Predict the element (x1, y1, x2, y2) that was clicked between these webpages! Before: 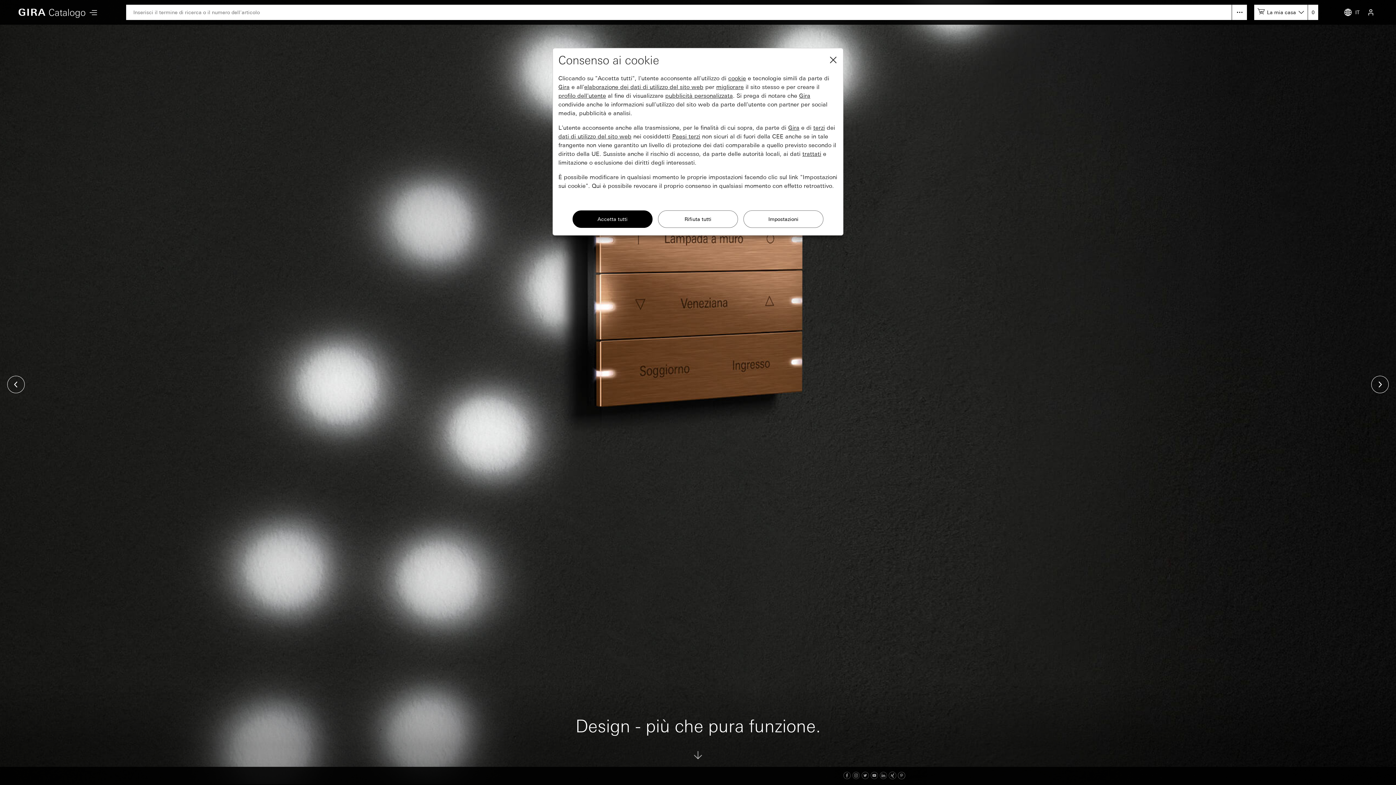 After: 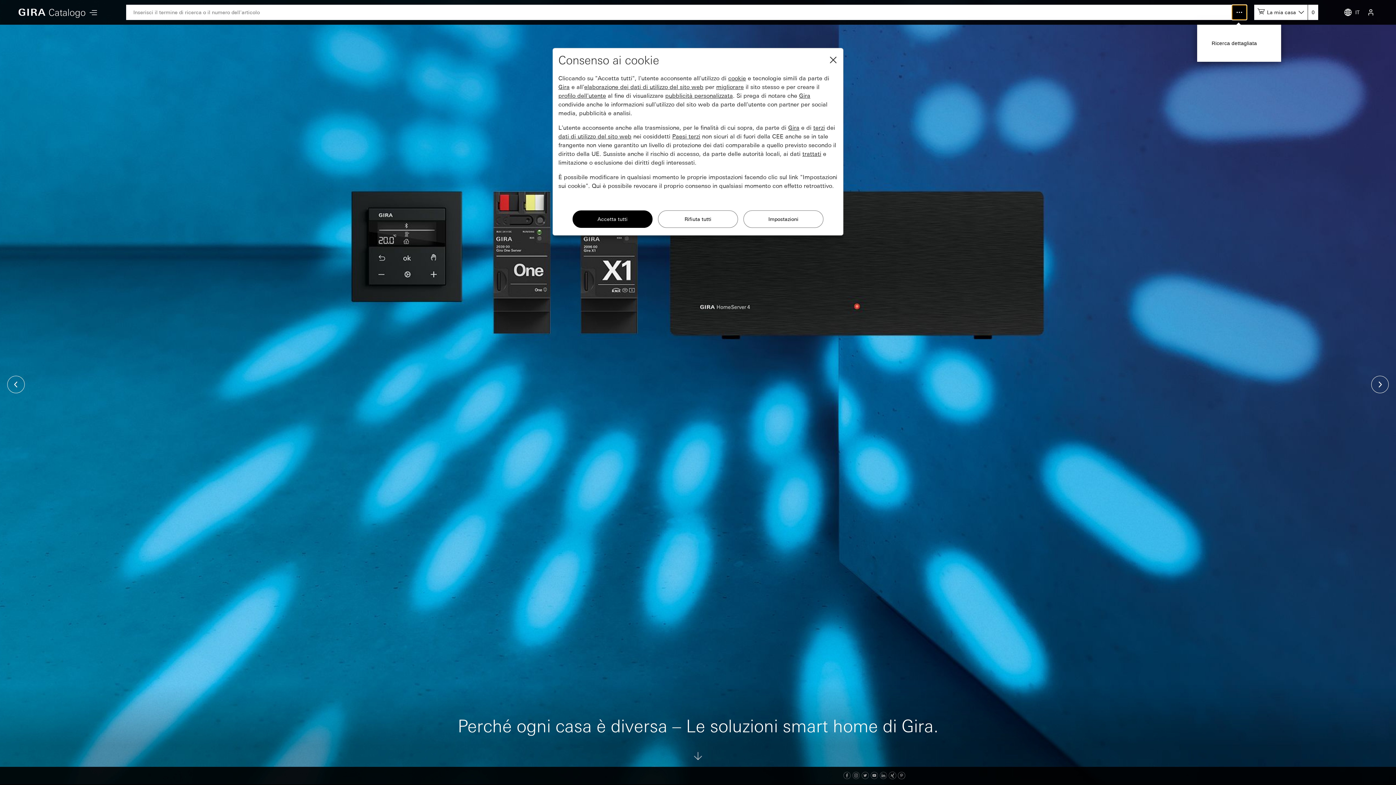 Action: bbox: (1232, 4, 1247, 20)